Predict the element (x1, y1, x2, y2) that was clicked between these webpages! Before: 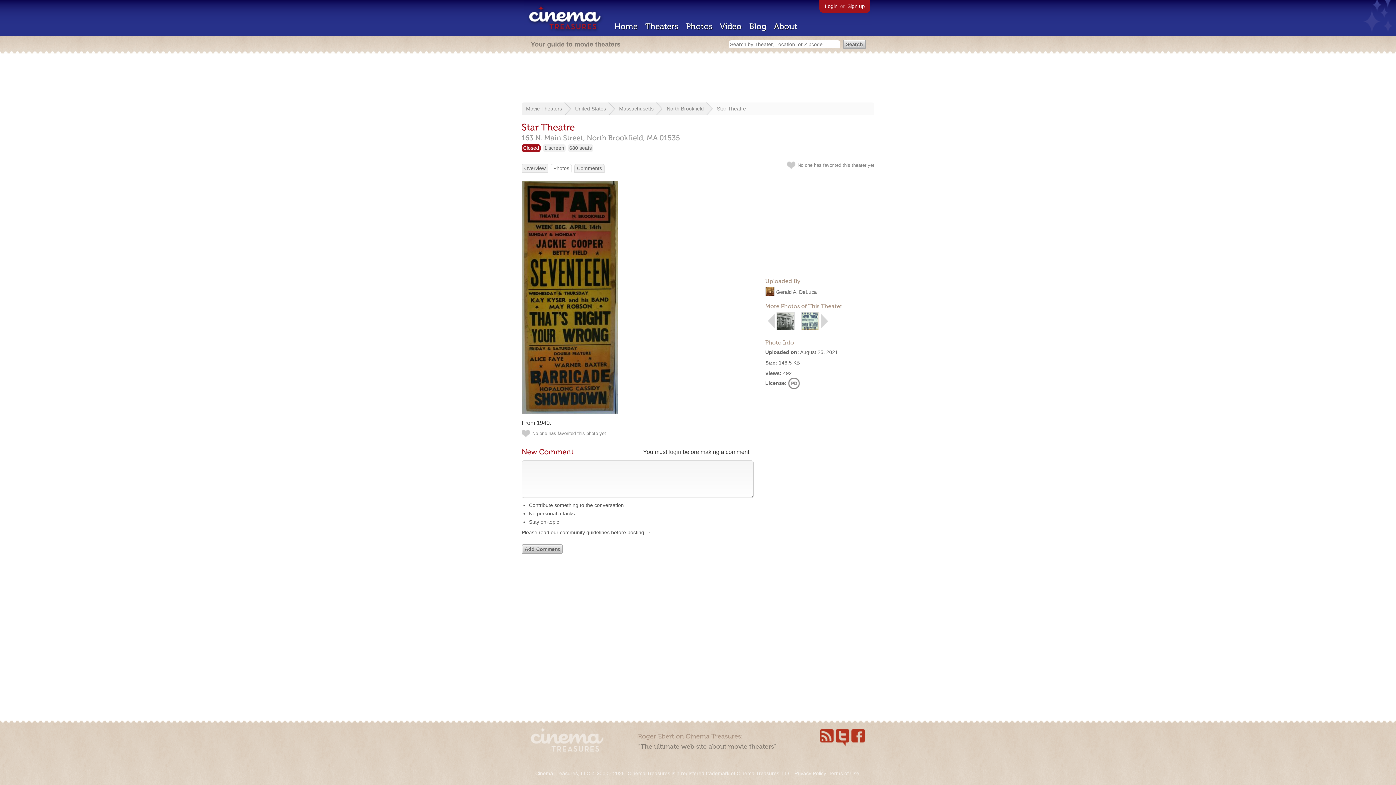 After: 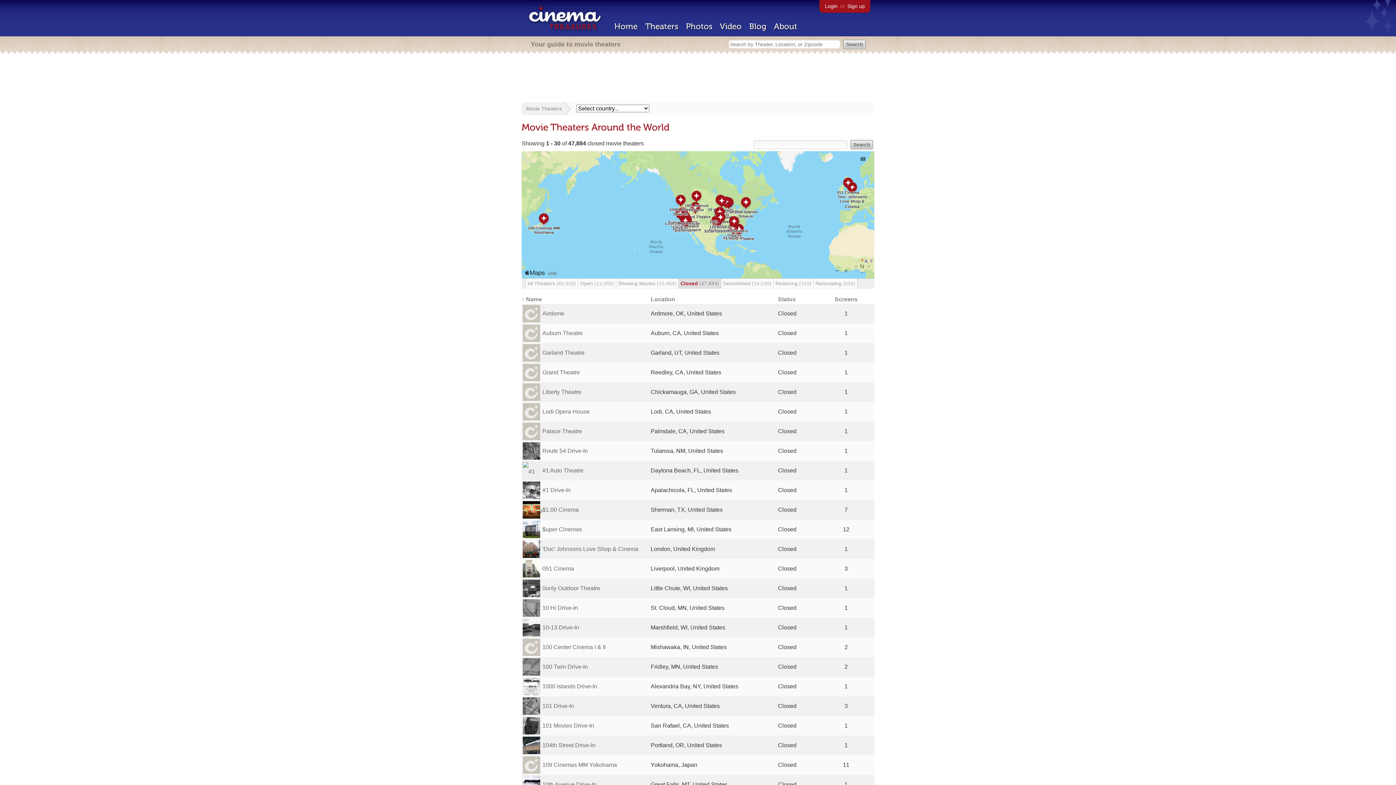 Action: label: Closed bbox: (523, 145, 539, 150)